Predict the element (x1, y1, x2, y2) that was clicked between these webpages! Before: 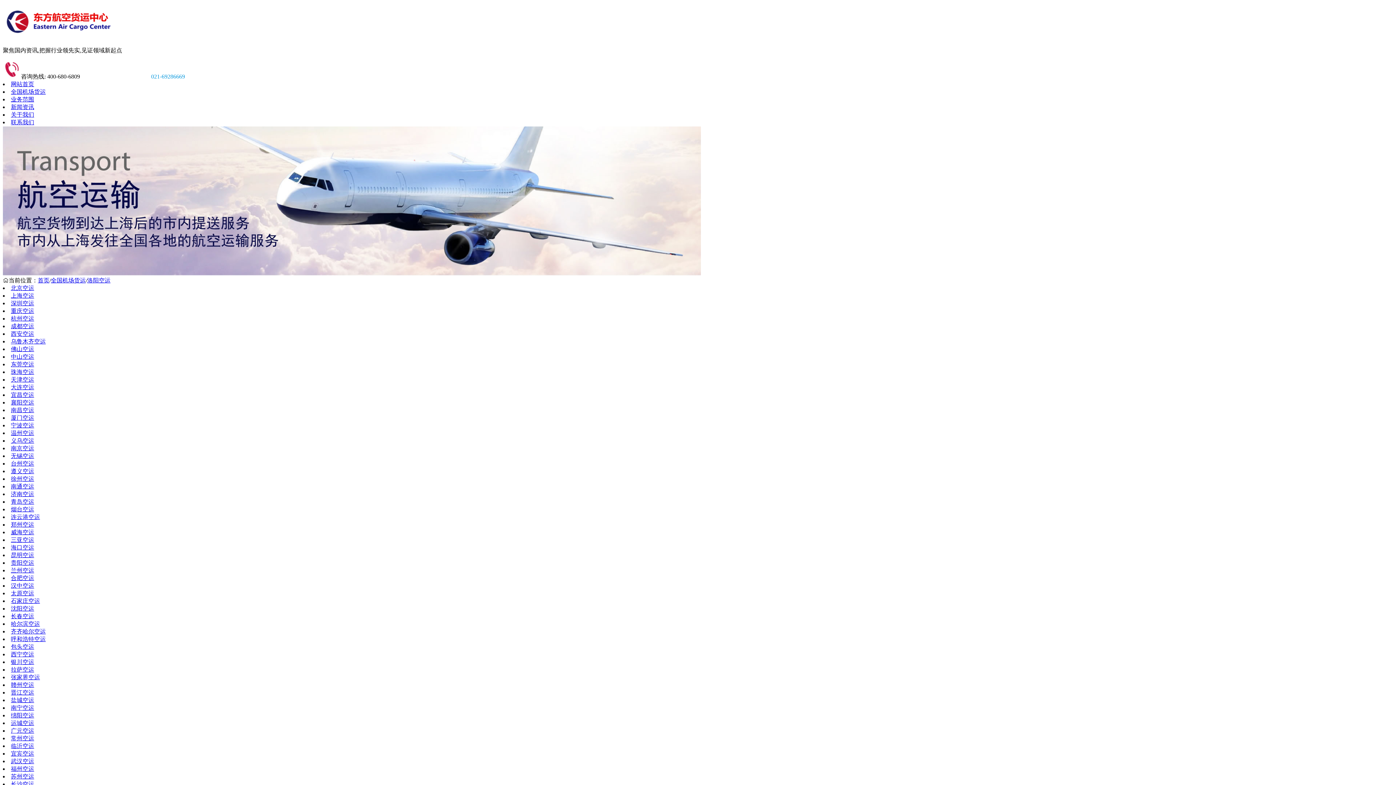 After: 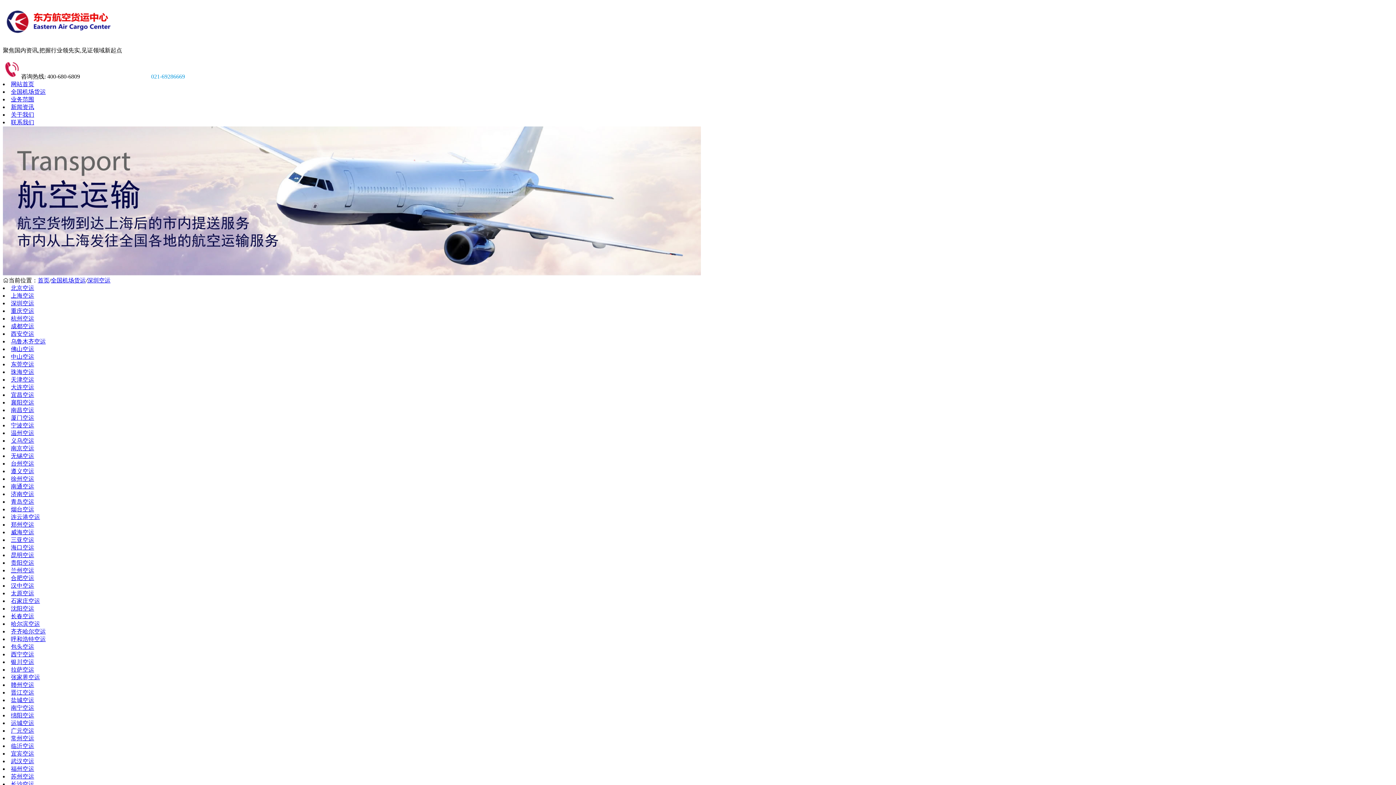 Action: label: 深圳空运 bbox: (10, 300, 34, 306)